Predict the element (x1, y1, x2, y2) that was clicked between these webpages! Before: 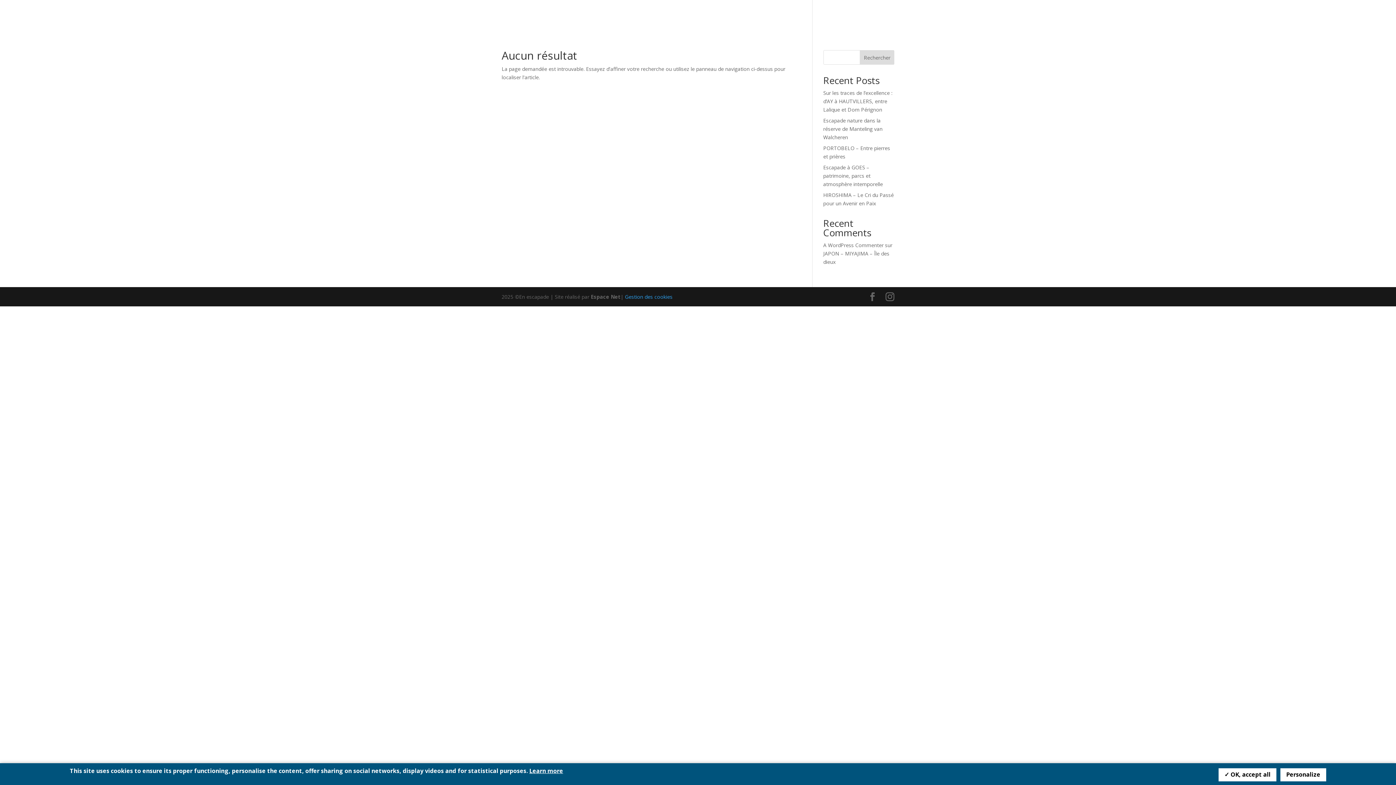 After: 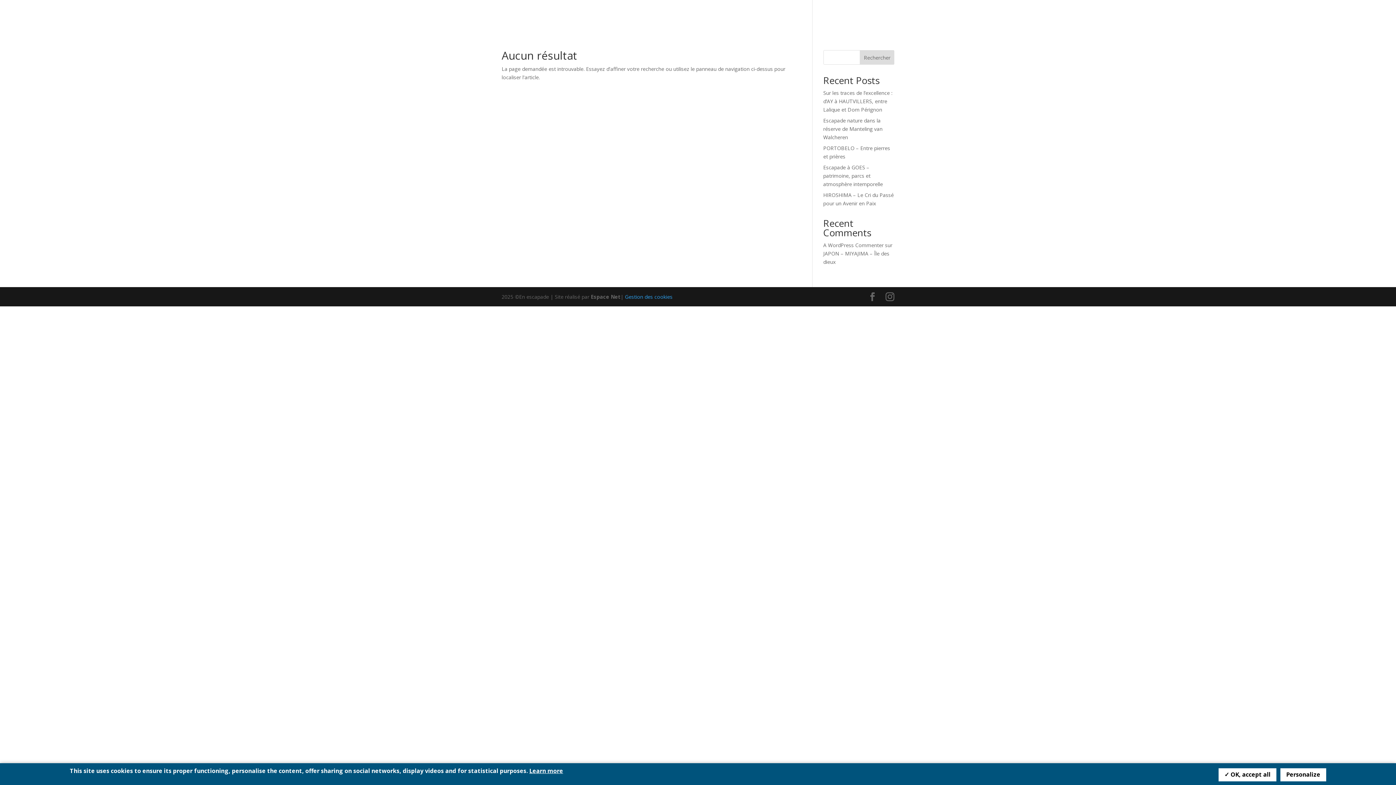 Action: bbox: (860, 50, 894, 64) label: Rechercher